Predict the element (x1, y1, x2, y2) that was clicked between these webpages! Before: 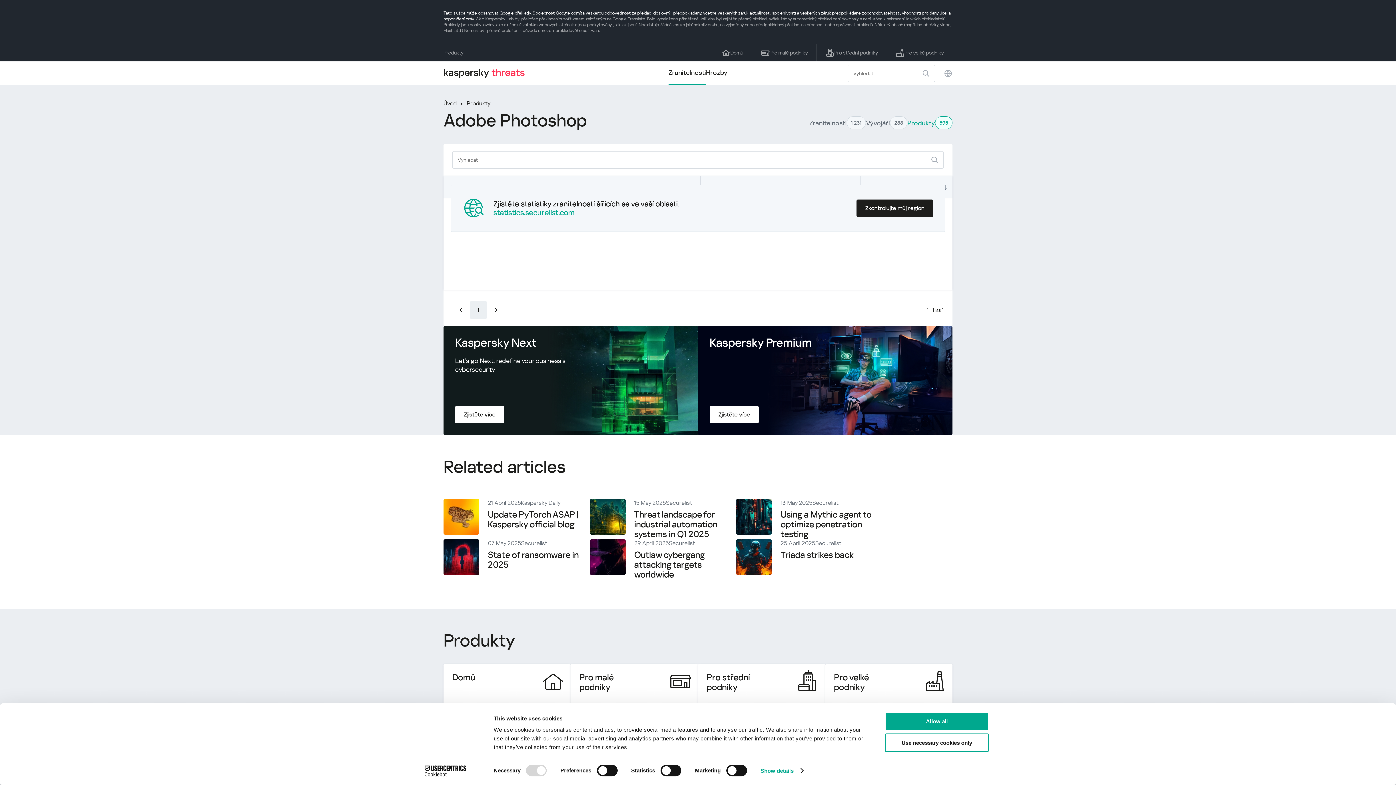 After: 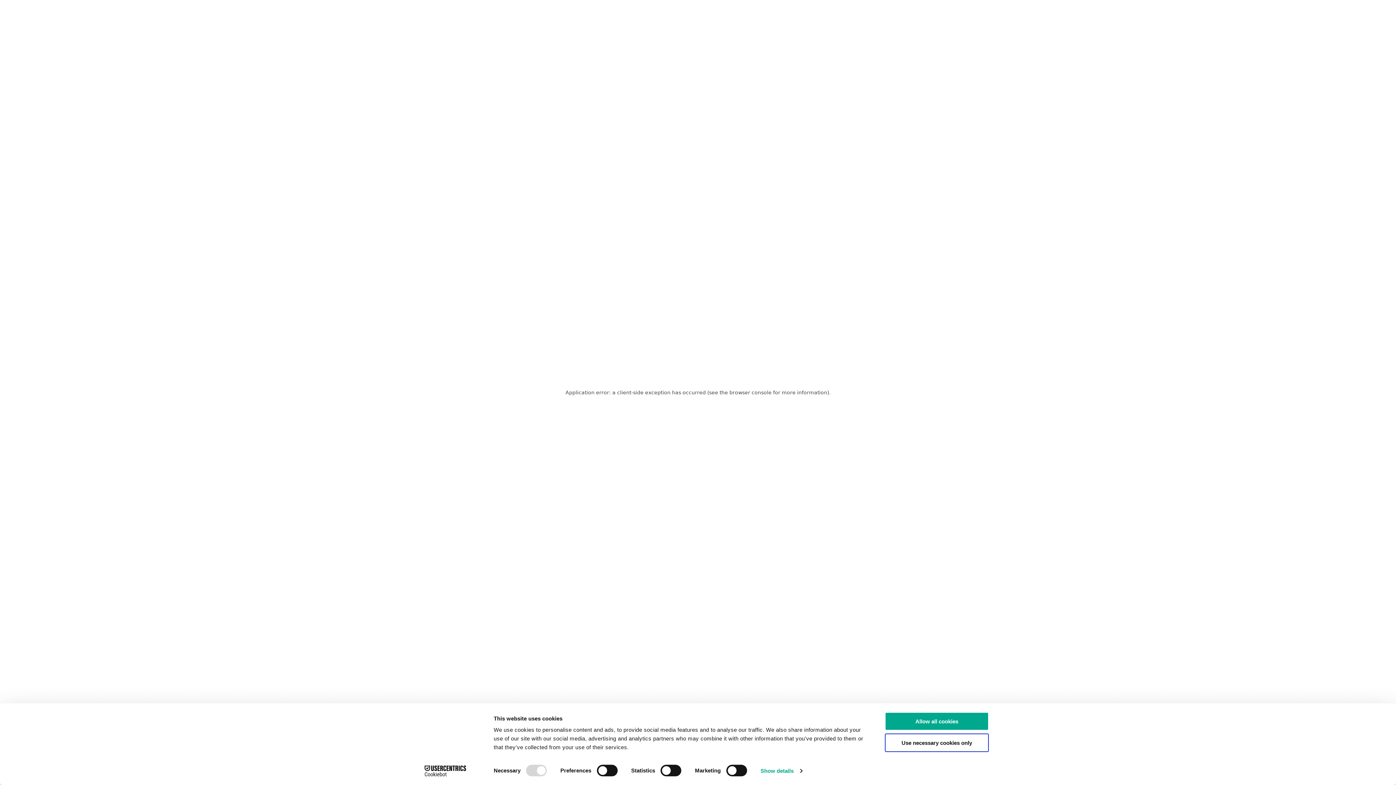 Action: label: Pro střední podniky bbox: (817, 44, 887, 61)